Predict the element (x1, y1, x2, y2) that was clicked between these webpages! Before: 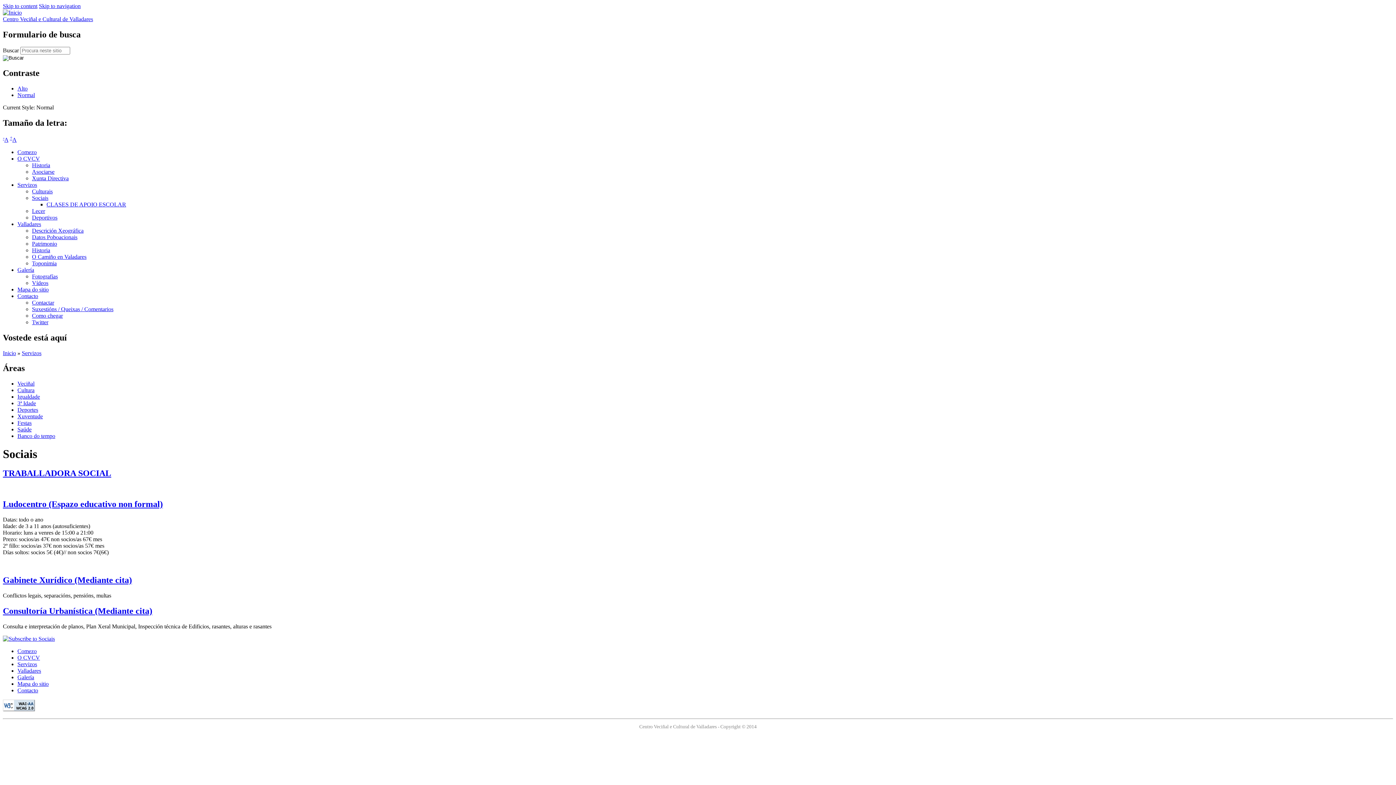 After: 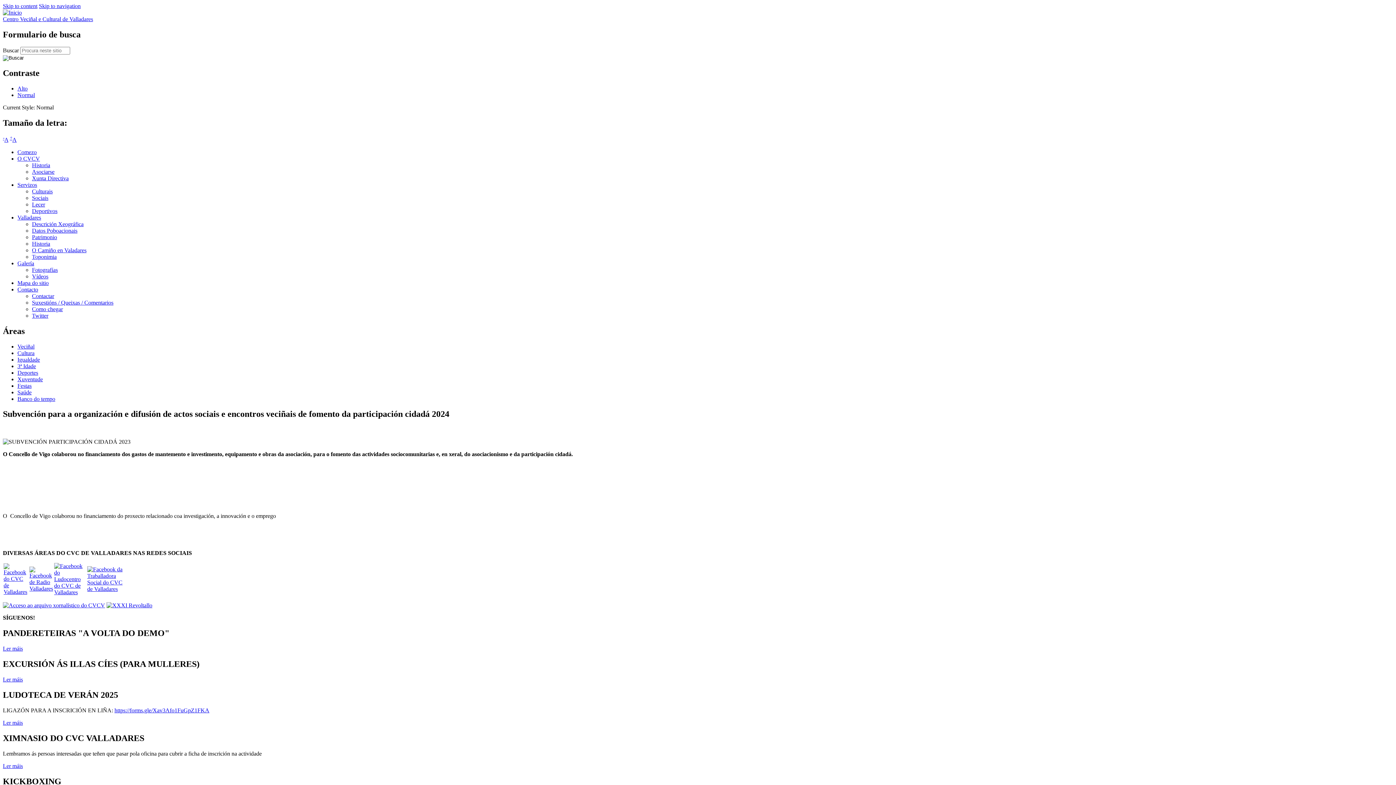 Action: label: Comezo bbox: (17, 149, 36, 155)